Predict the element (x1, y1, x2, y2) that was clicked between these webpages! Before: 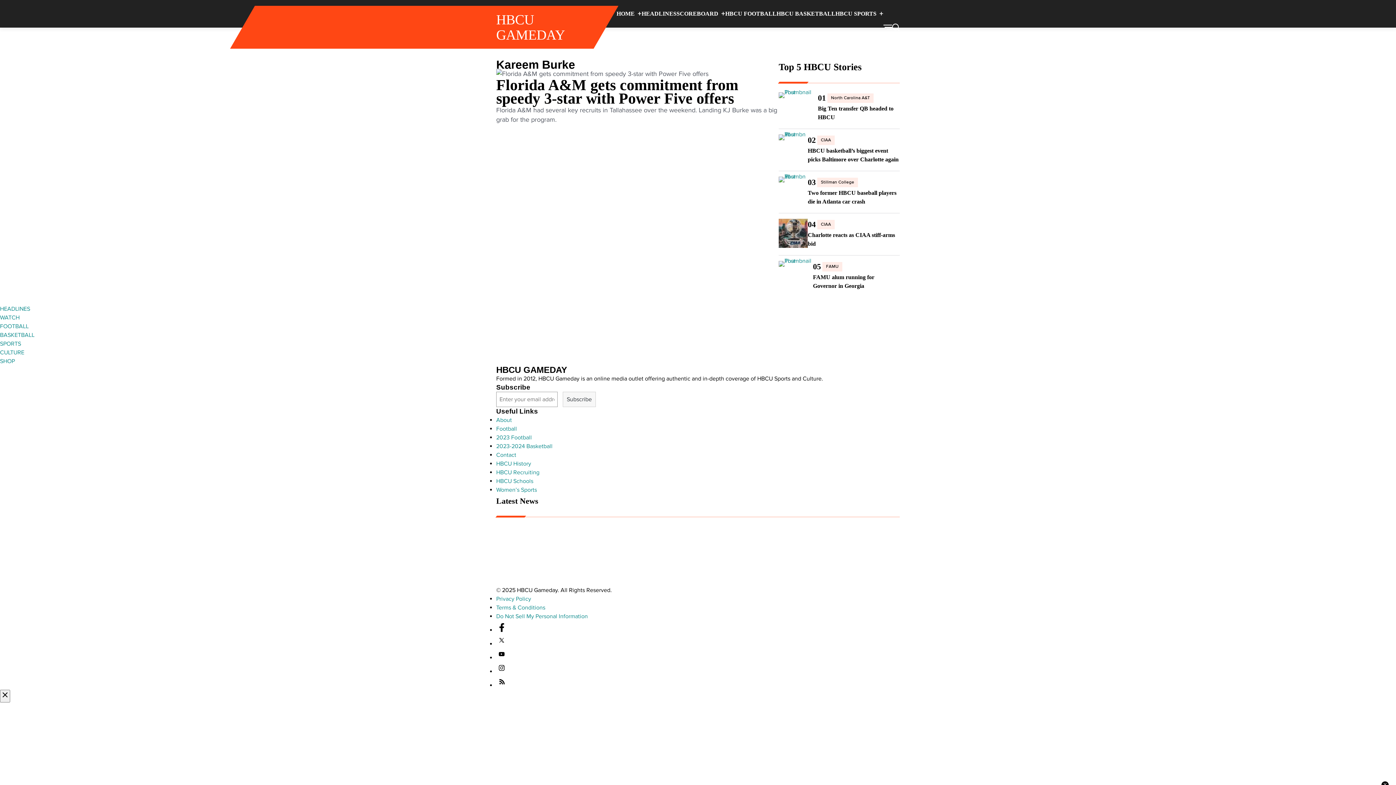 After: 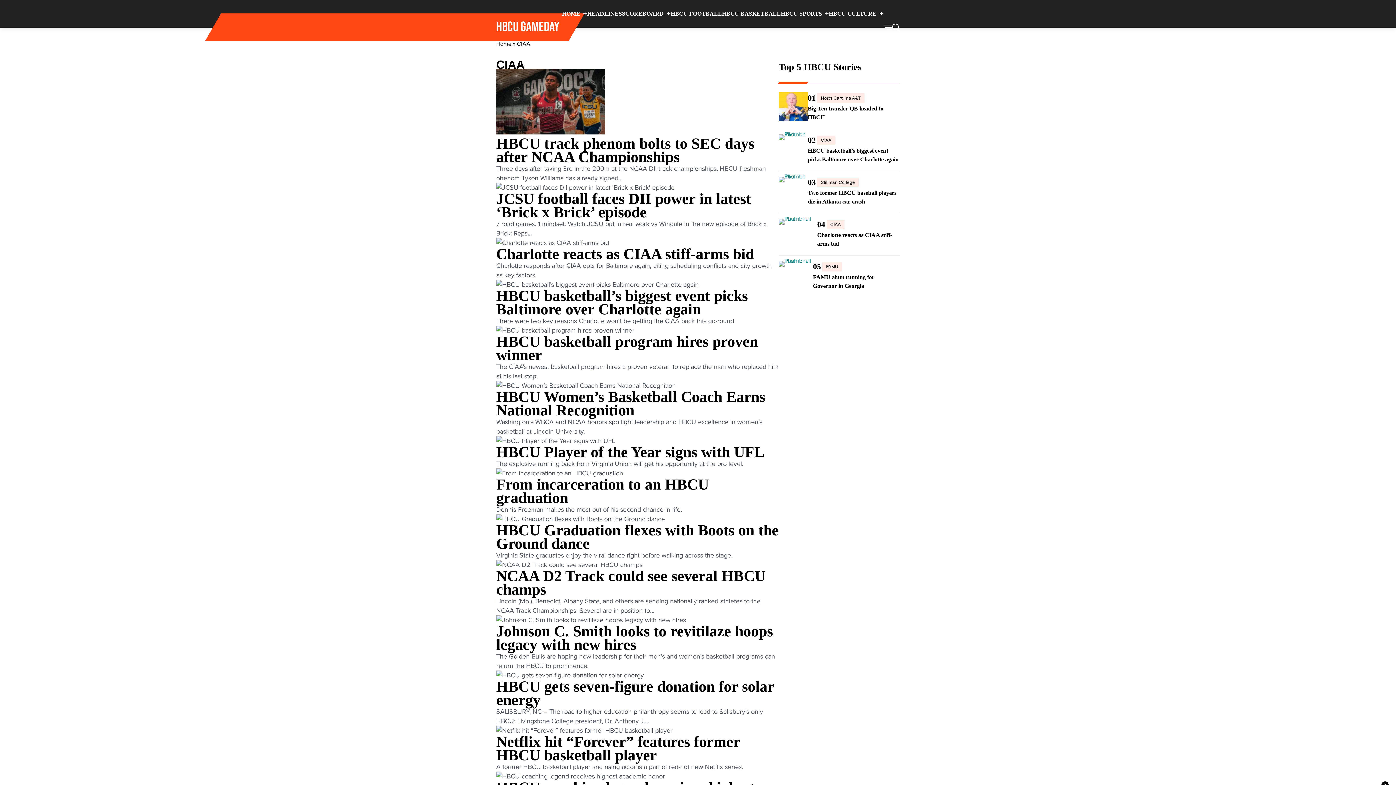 Action: label: CIAA bbox: (817, 135, 834, 145)